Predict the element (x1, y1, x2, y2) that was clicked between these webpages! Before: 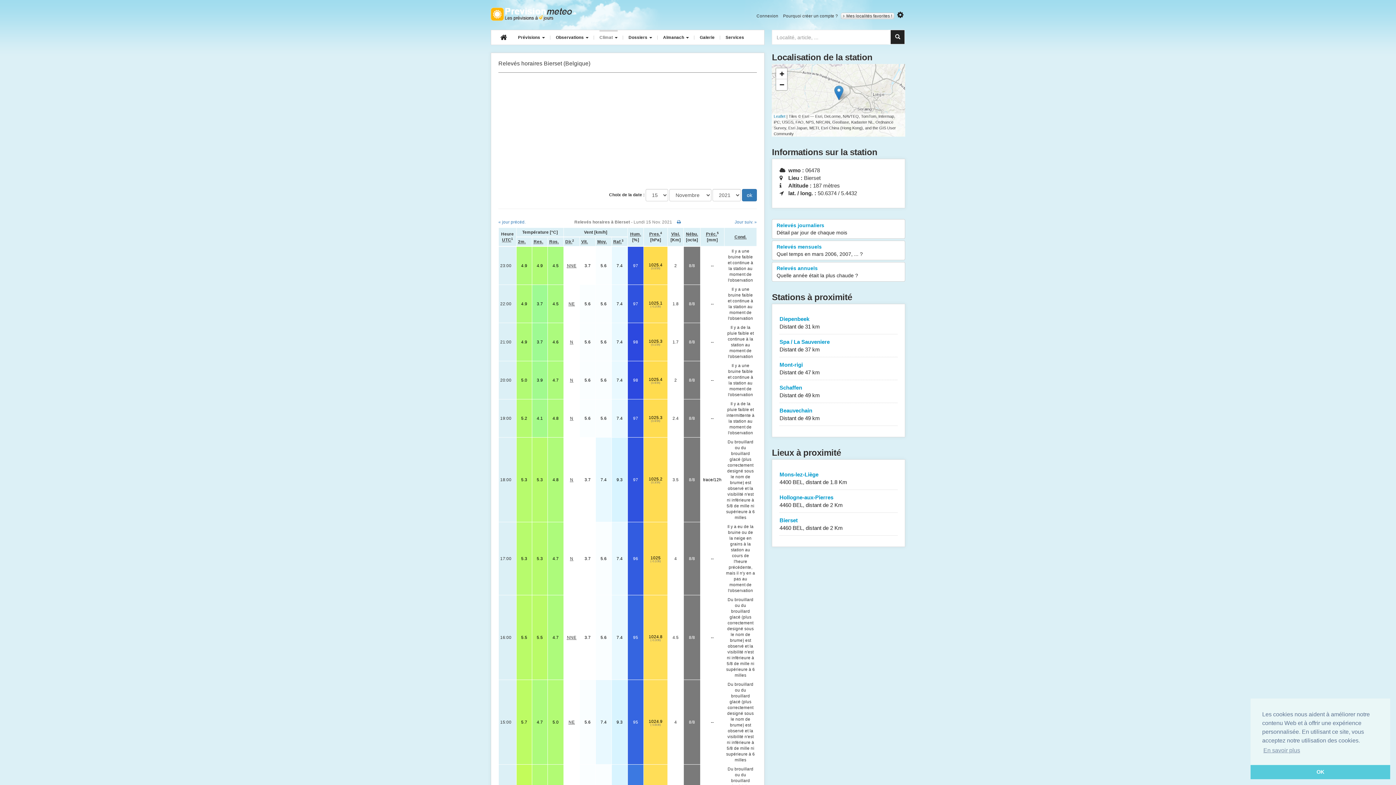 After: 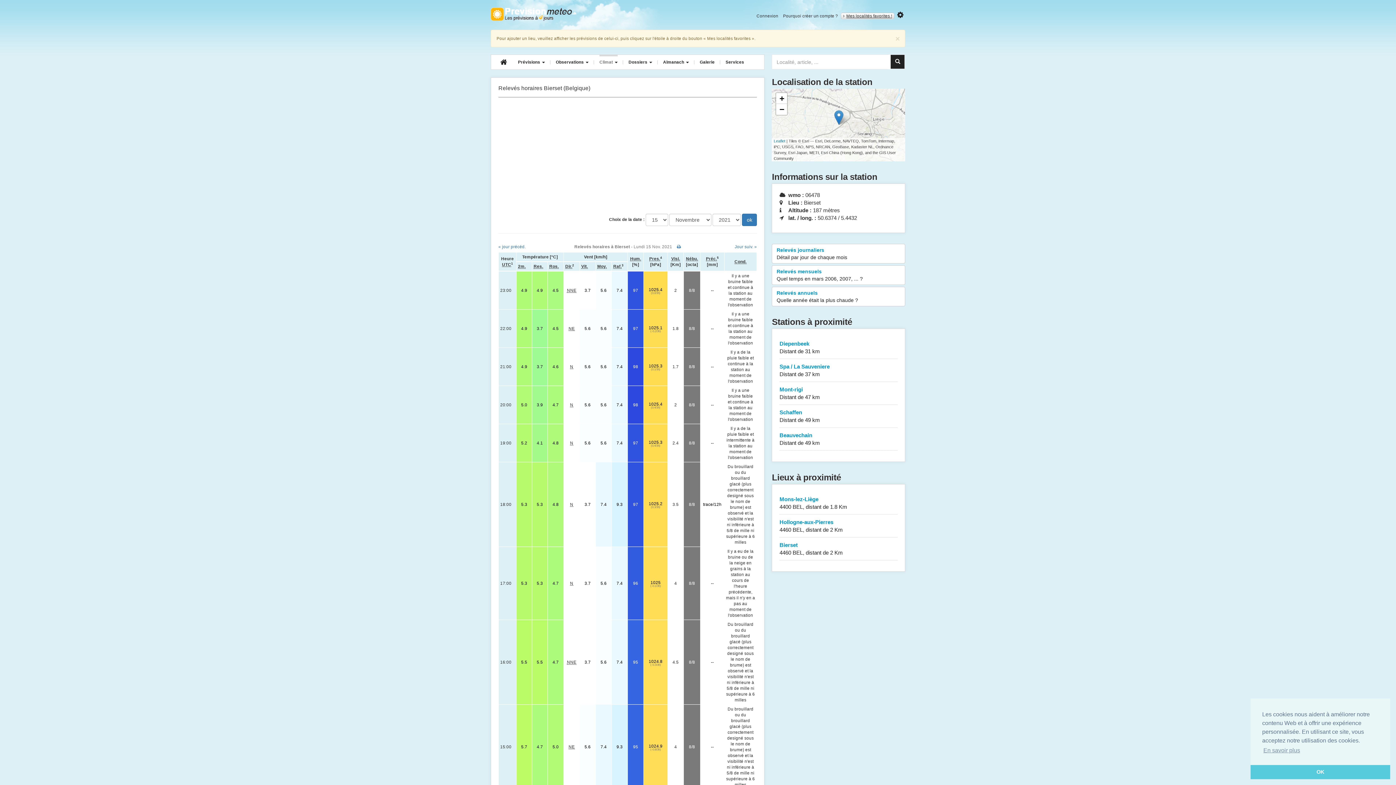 Action: bbox: (843, 13, 892, 18) label: Mes localités favorites !